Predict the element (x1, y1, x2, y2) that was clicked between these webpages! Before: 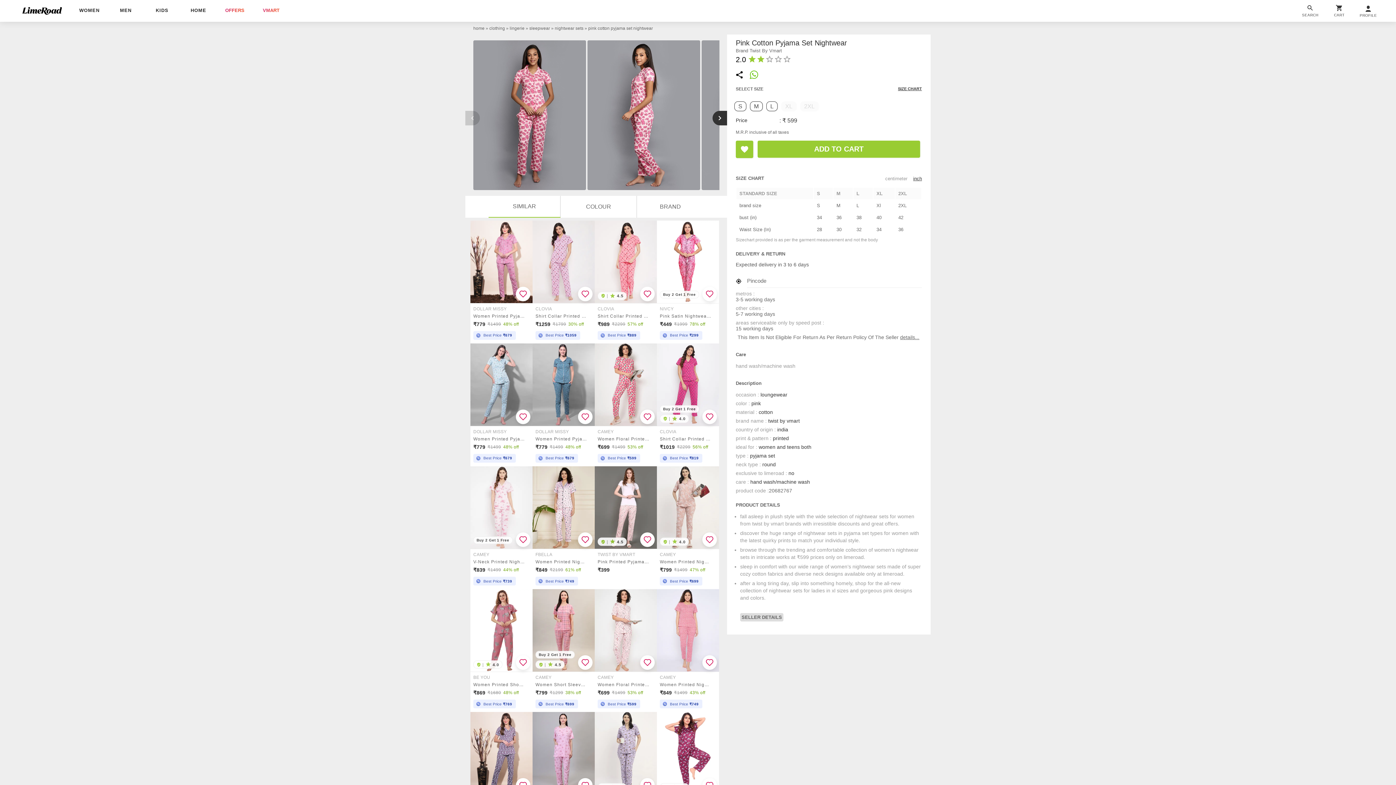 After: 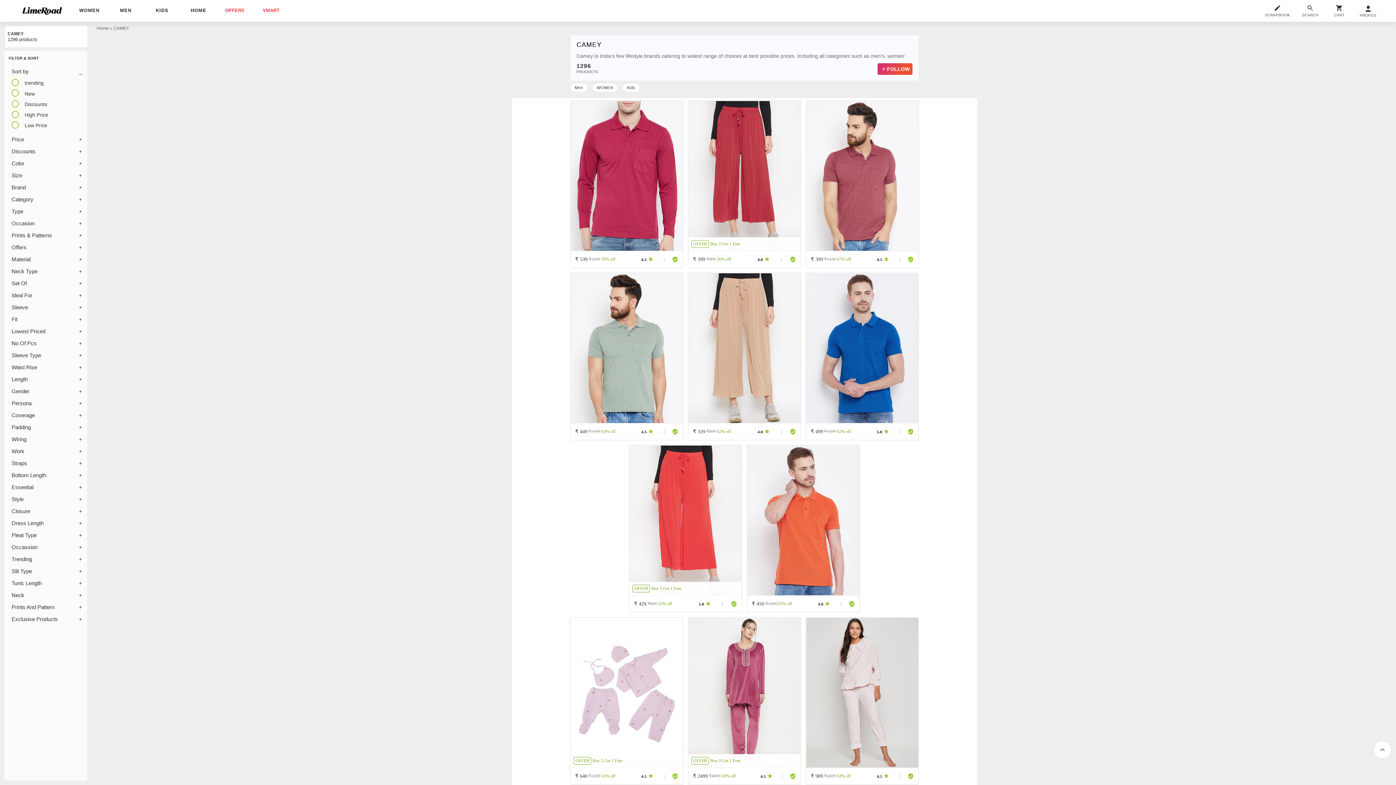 Action: bbox: (660, 552, 714, 557) label: CAMEY